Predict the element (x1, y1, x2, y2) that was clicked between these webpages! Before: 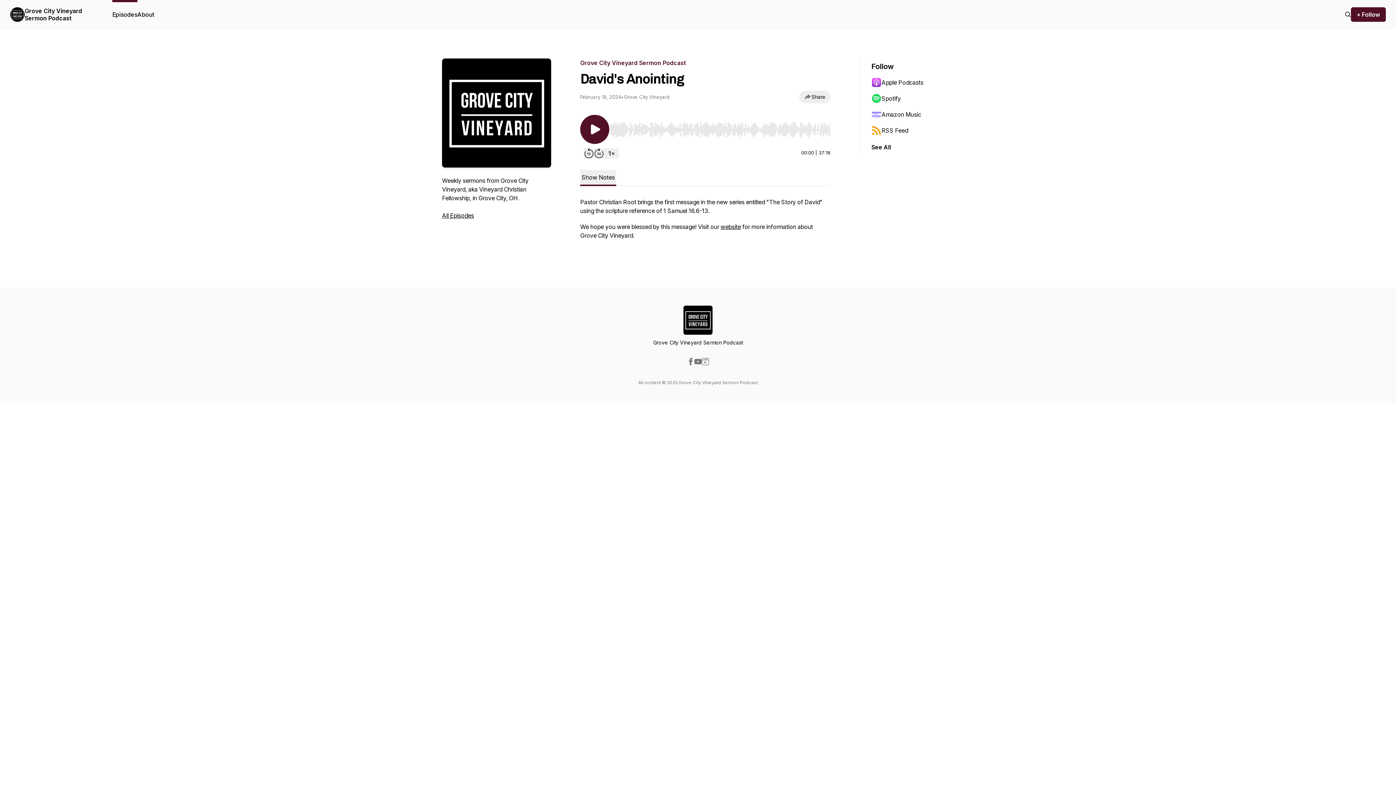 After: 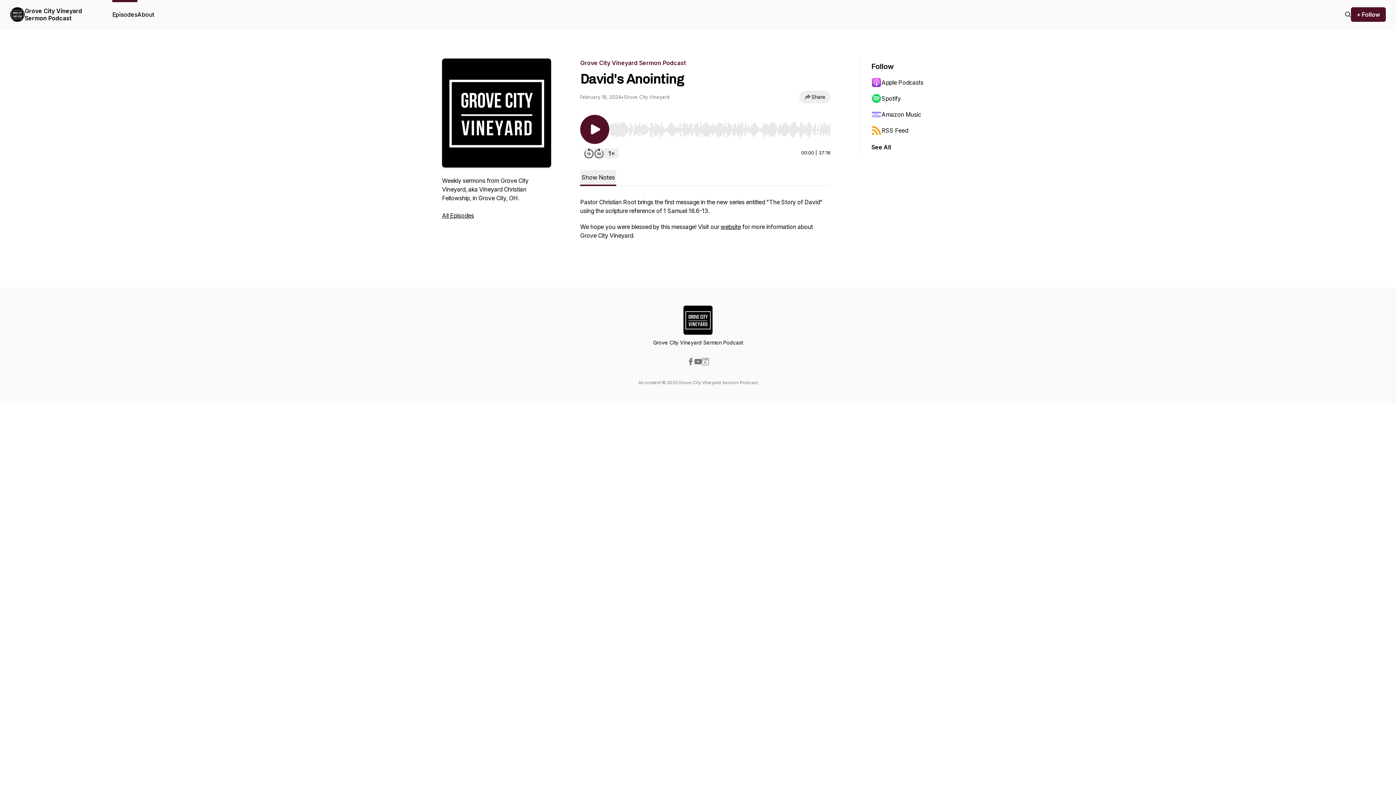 Action: label: Spotify bbox: (871, 90, 942, 106)